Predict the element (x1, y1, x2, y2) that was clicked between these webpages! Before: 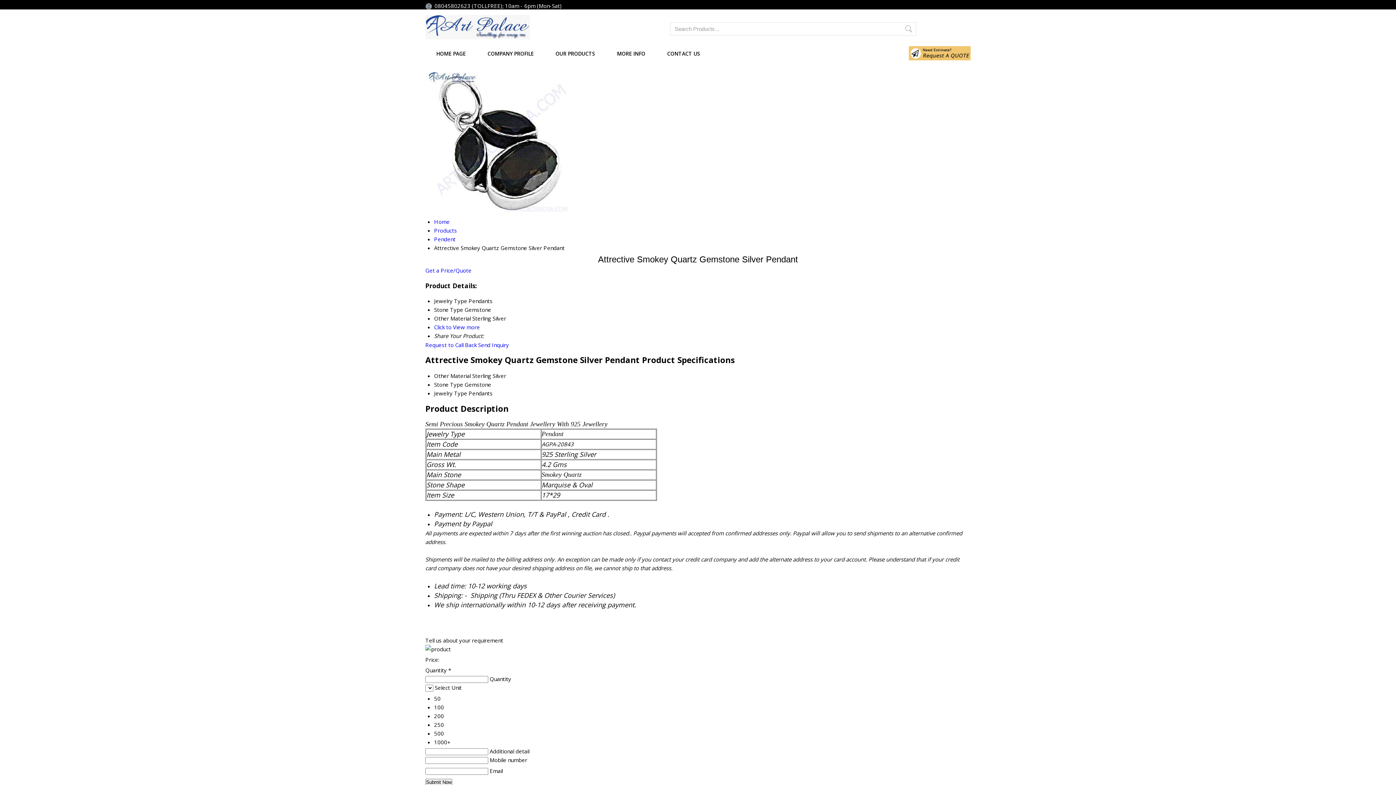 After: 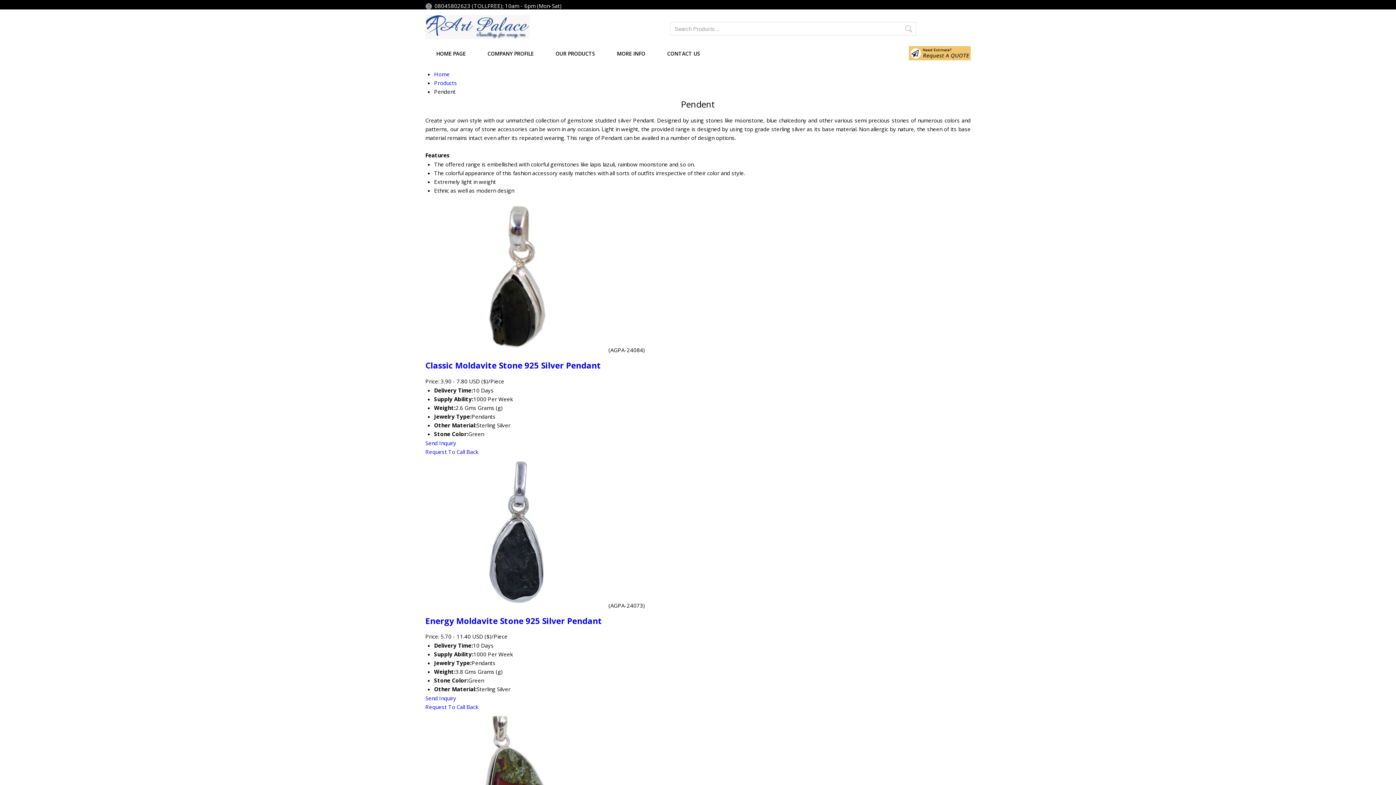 Action: label: Pendent bbox: (434, 235, 455, 243)